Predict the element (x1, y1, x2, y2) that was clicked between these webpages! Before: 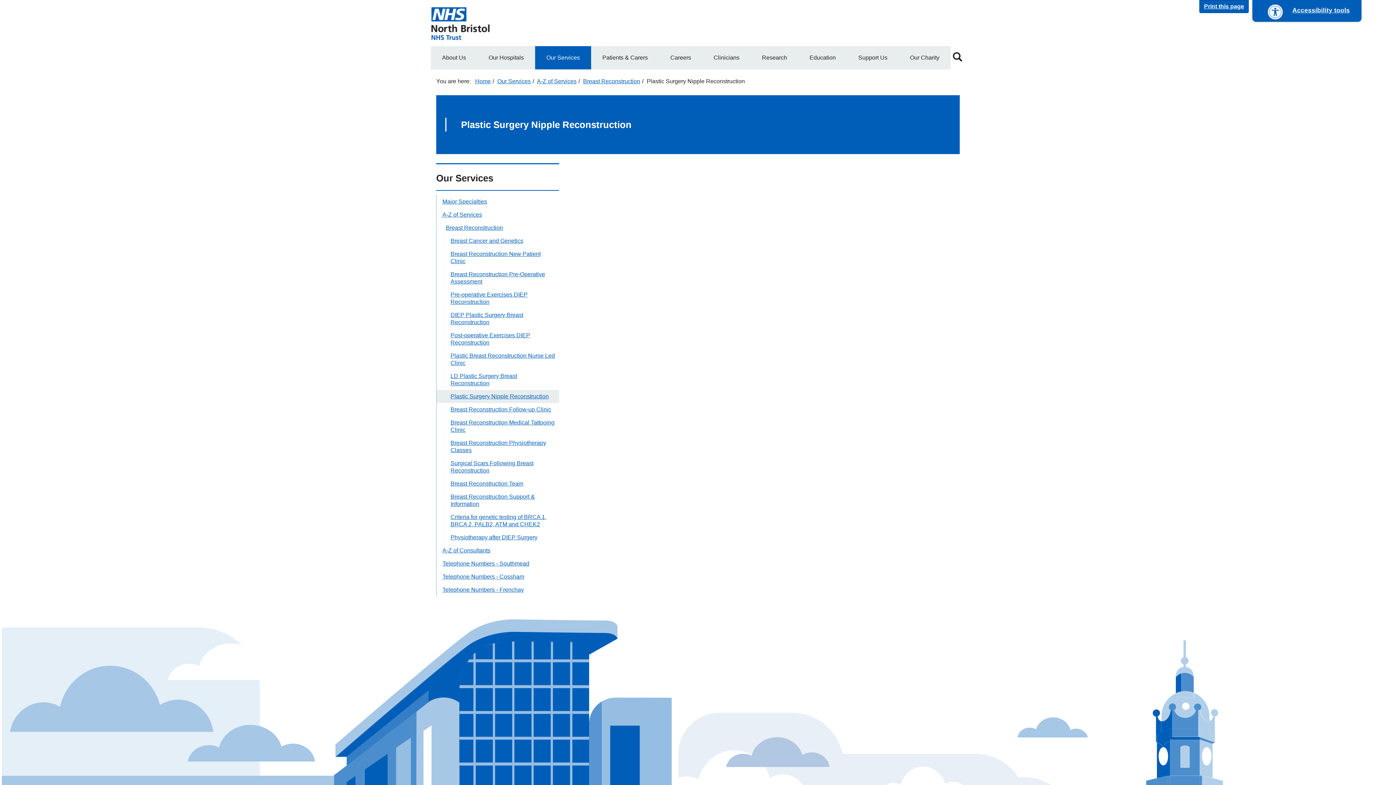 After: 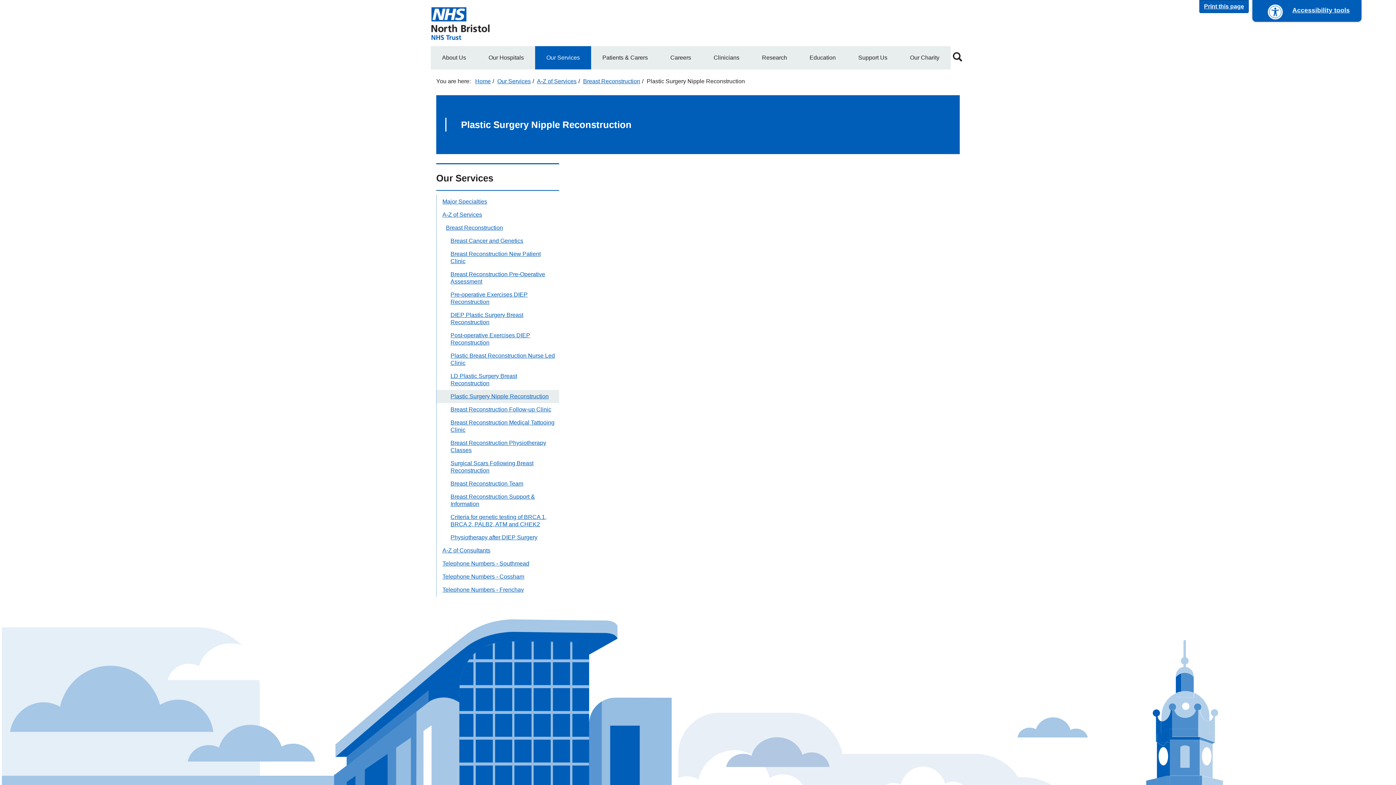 Action: bbox: (436, 390, 559, 403) label: Plastic Surgery Nipple Reconstruction